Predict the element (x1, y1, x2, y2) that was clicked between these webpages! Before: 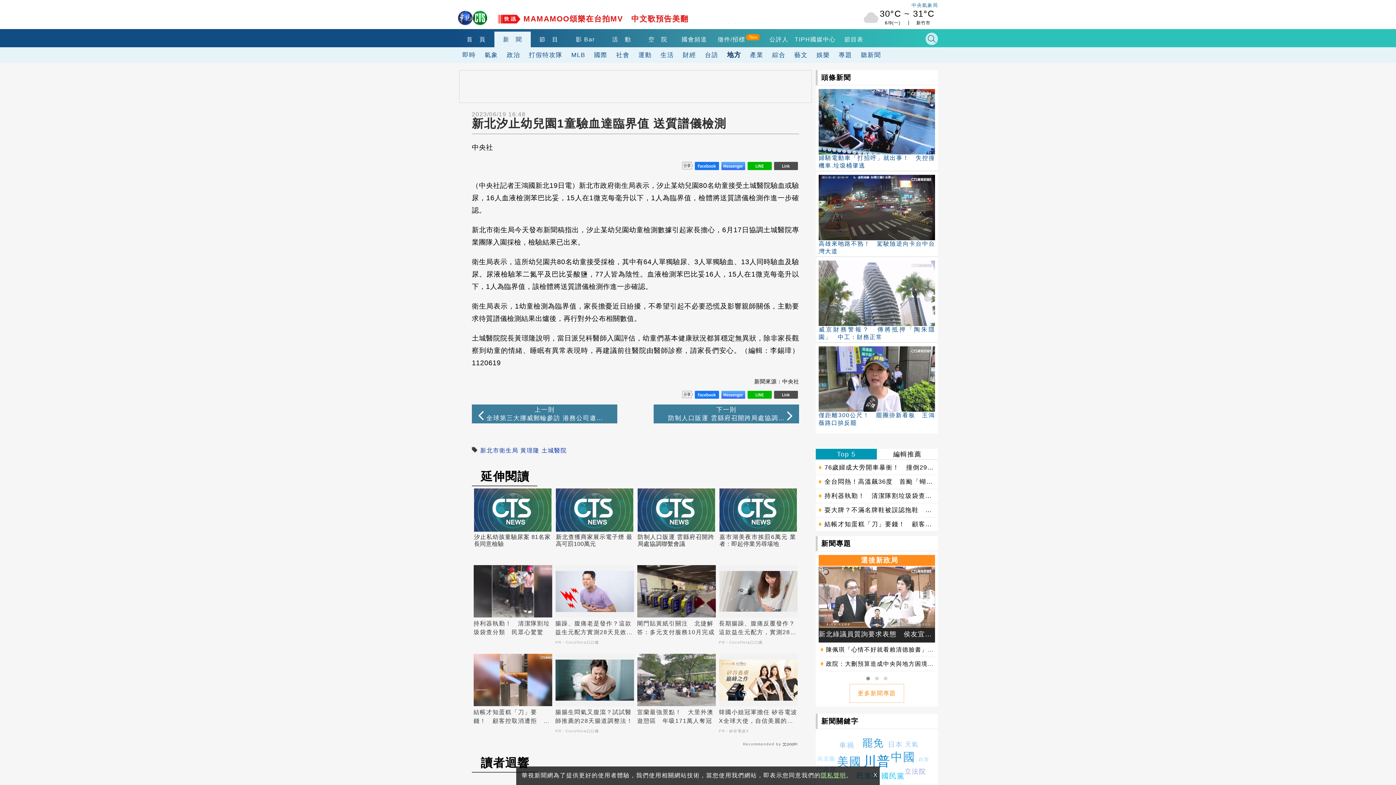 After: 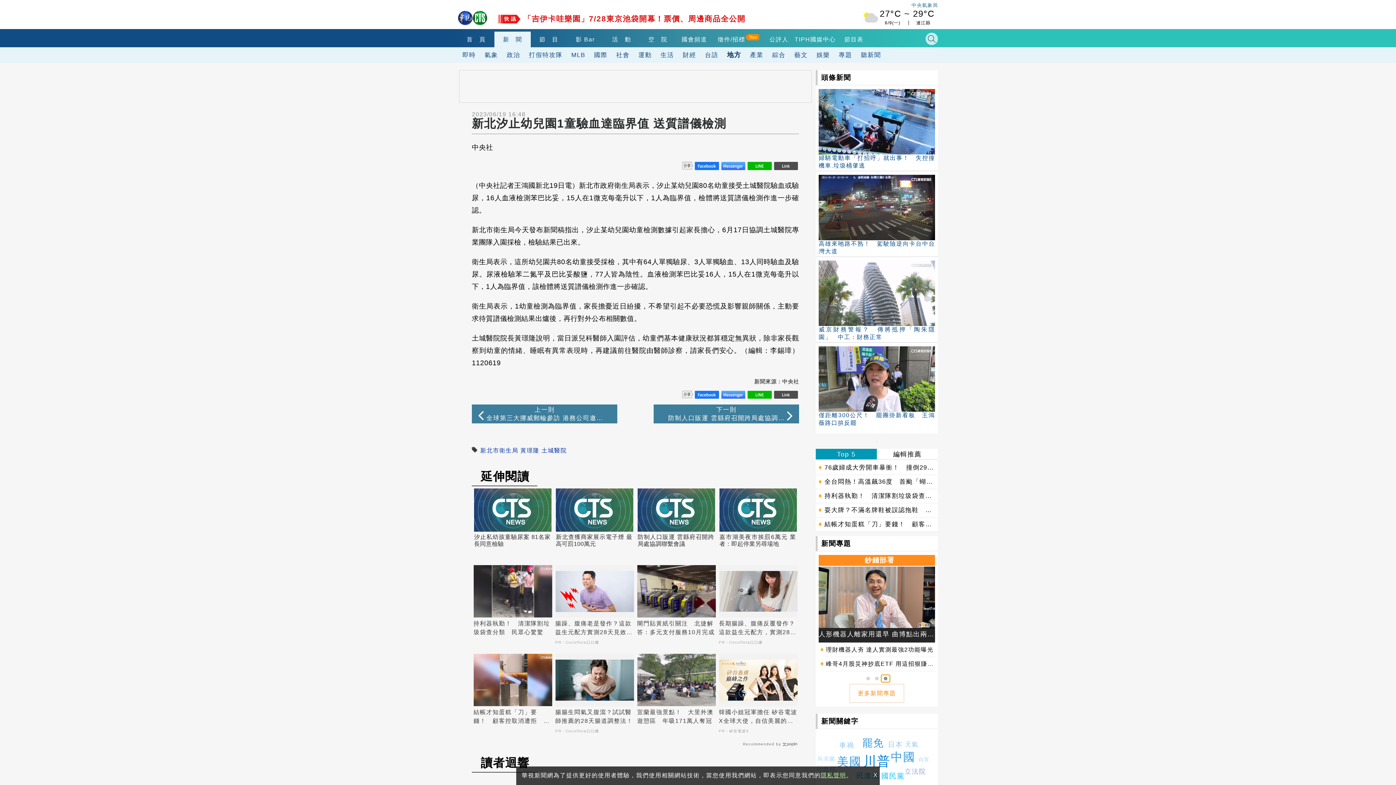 Action: bbox: (881, 675, 890, 682)